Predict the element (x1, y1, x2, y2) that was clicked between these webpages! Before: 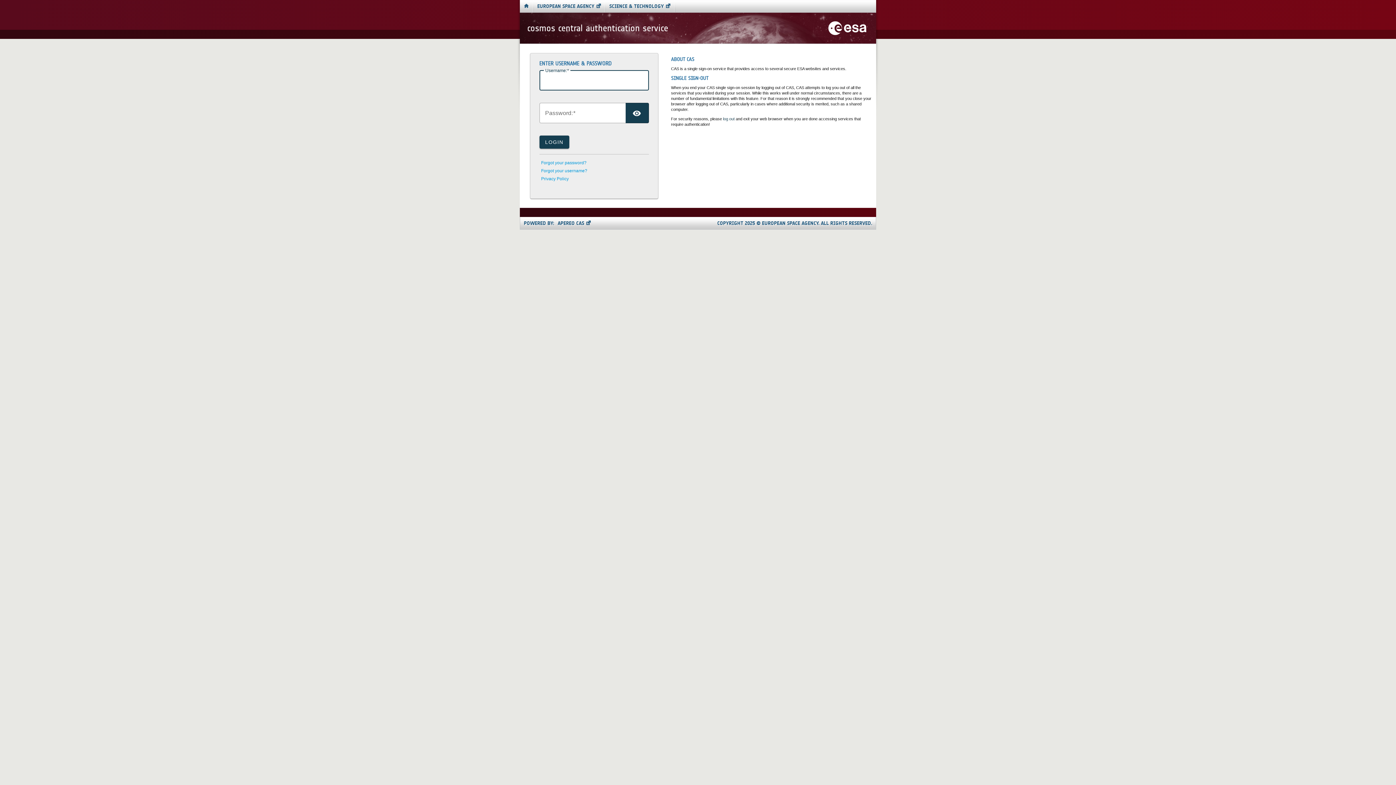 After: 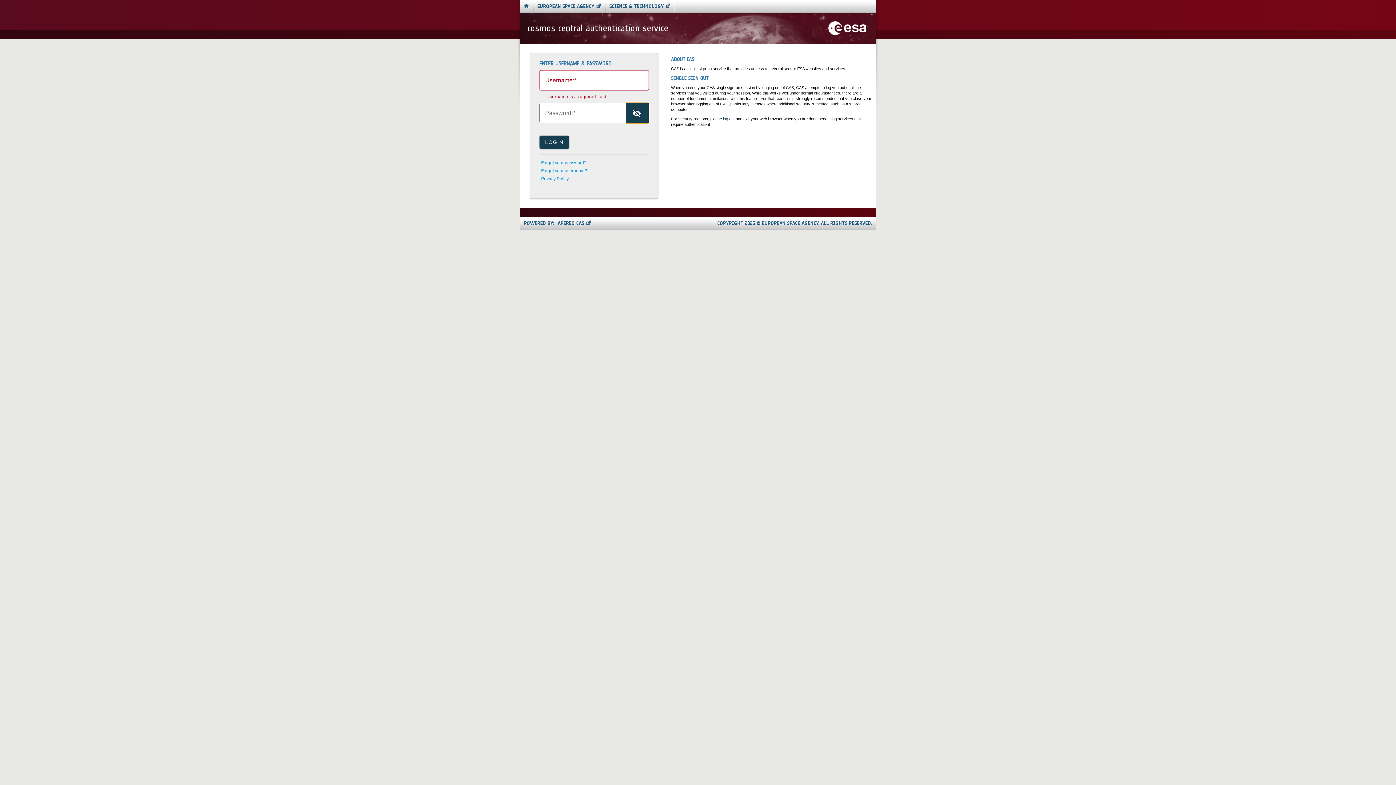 Action: bbox: (625, 102, 649, 123) label: TOGGLE PASSWORD